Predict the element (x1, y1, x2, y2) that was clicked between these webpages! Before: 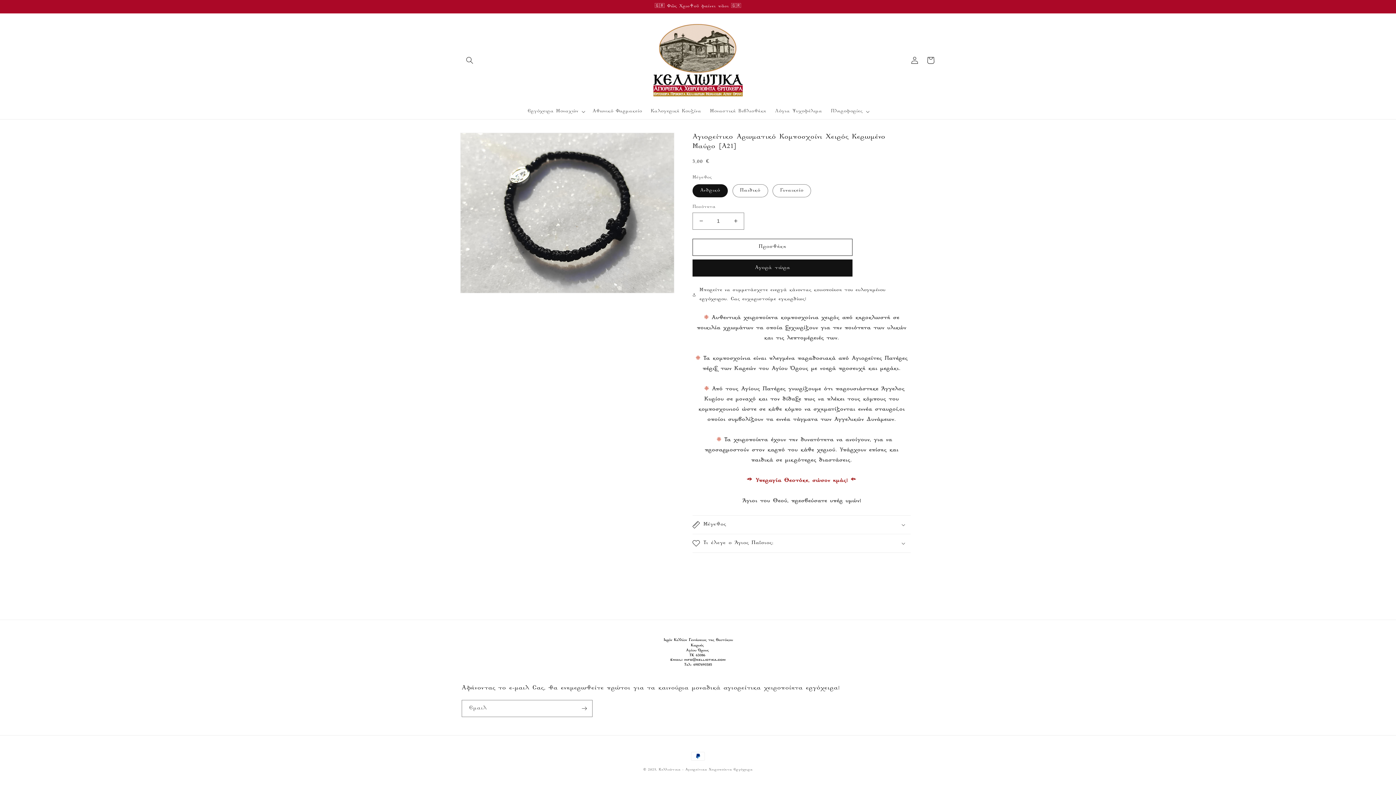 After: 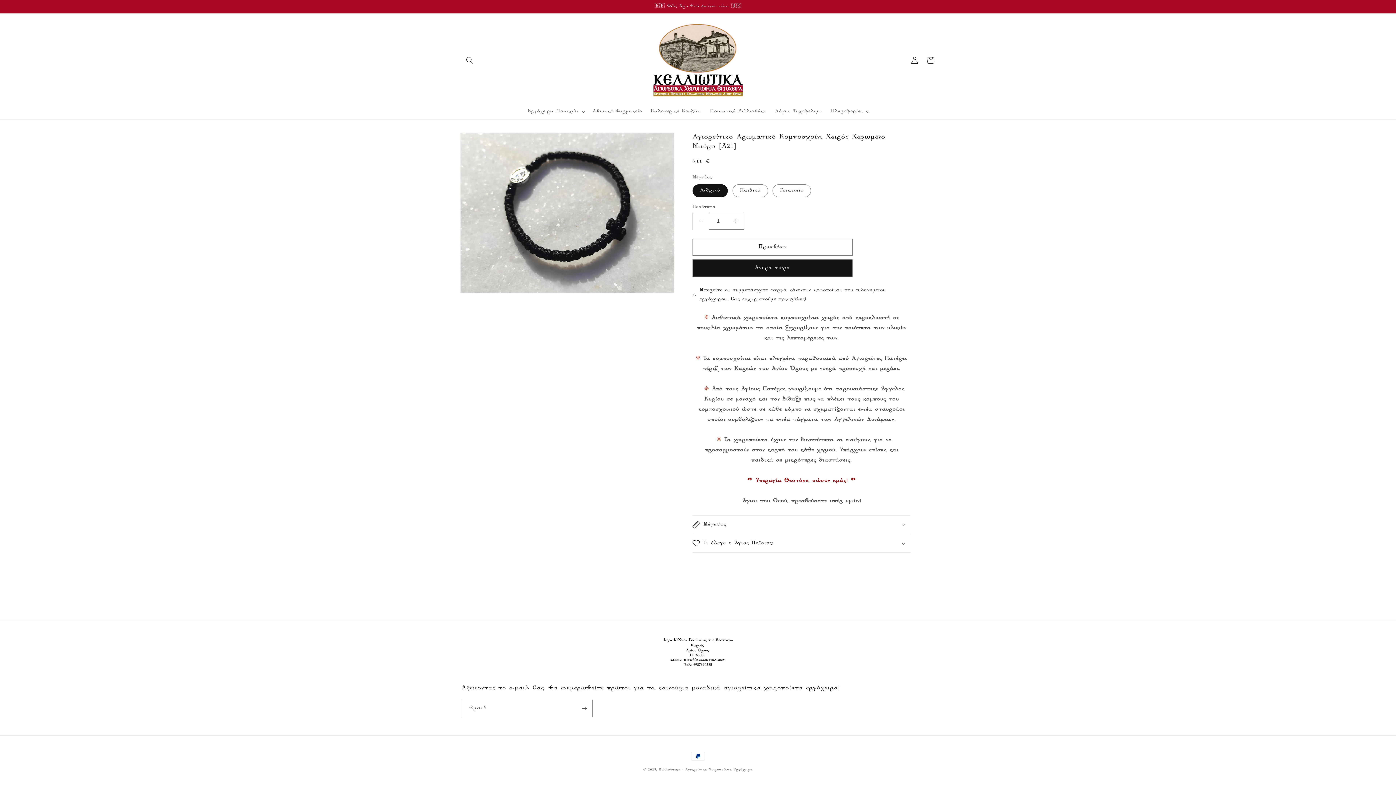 Action: label: Μείωση ποσότητας για Αγιορείτικο Αρωματικό Κομποσχοίνι Χειρός Κερωμένο Μαύρο [A21] bbox: (693, 212, 709, 229)